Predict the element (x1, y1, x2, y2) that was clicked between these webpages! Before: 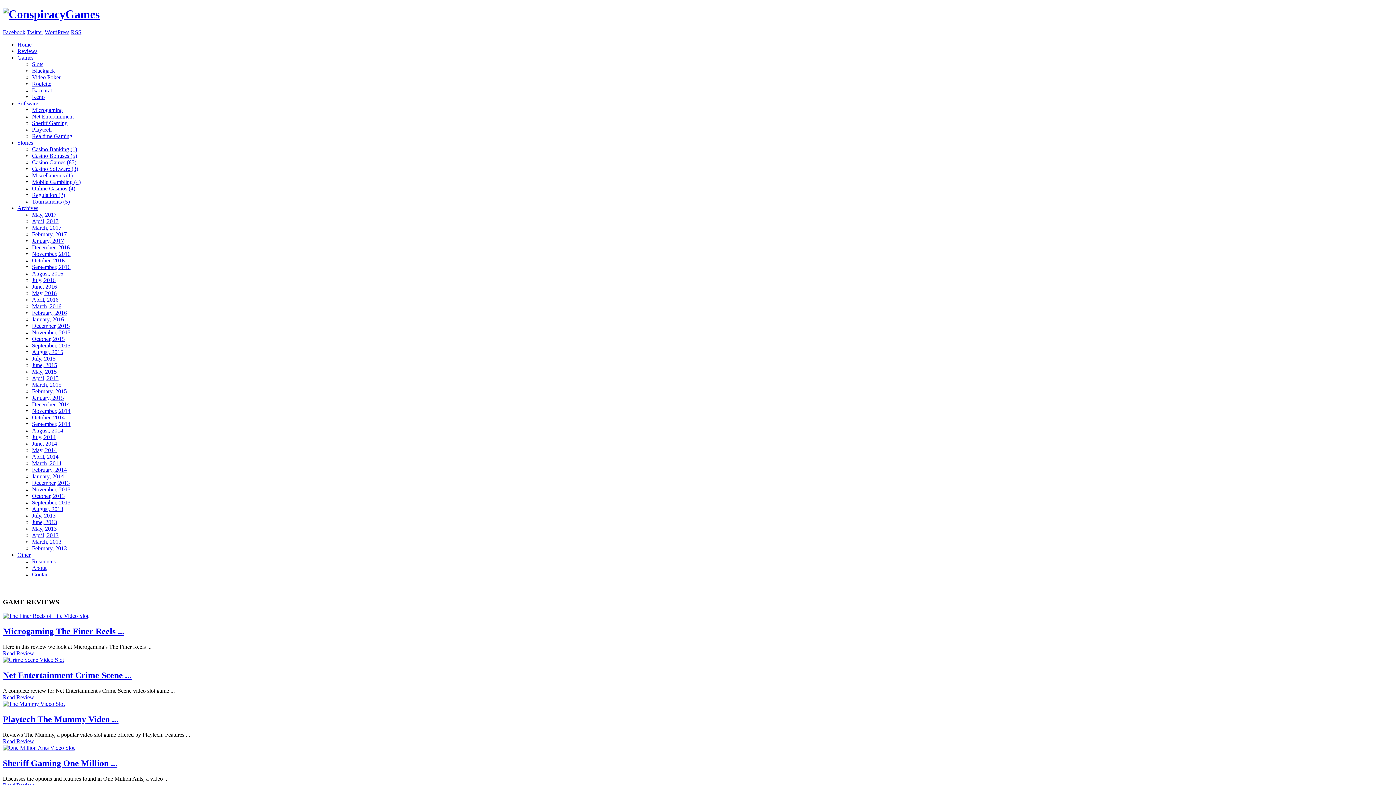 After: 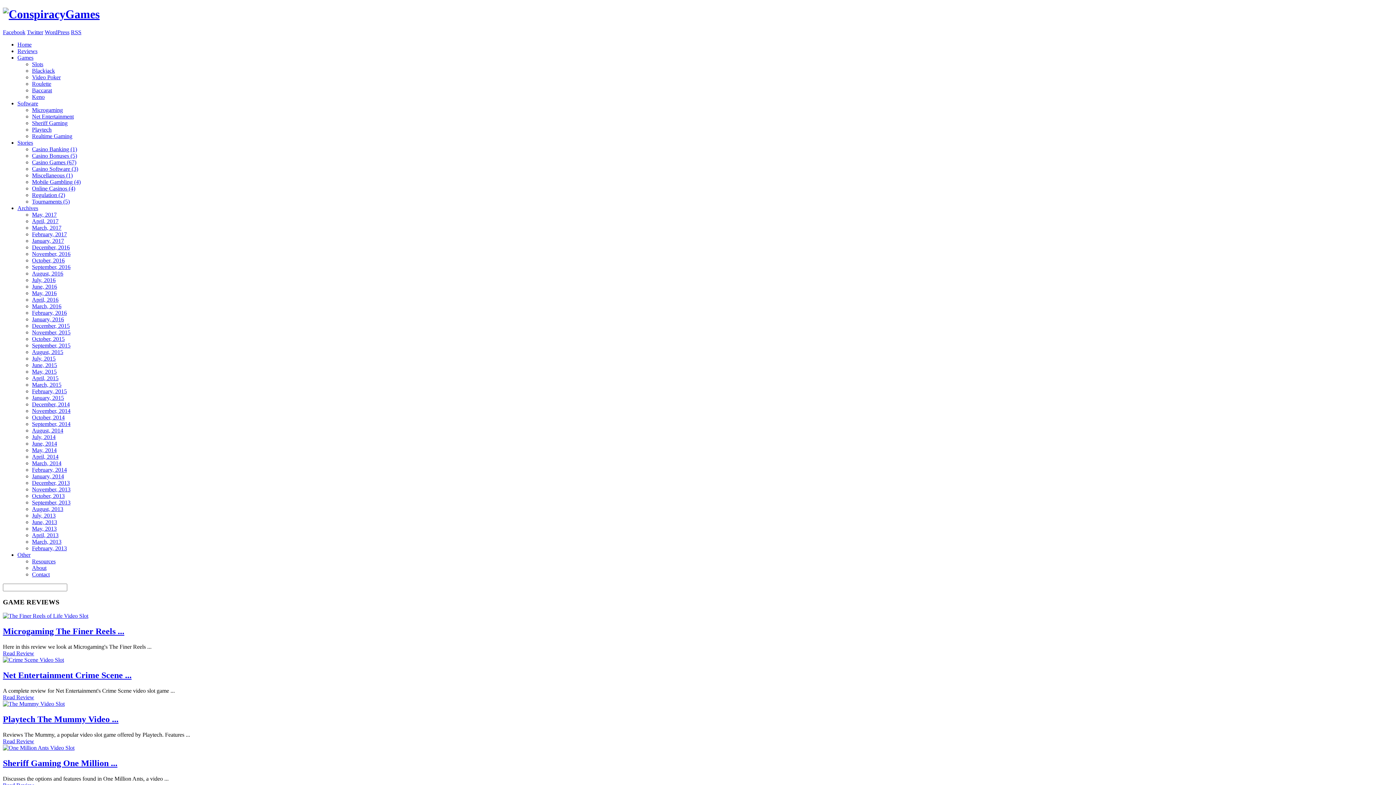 Action: bbox: (32, 460, 61, 466) label: March, 2014